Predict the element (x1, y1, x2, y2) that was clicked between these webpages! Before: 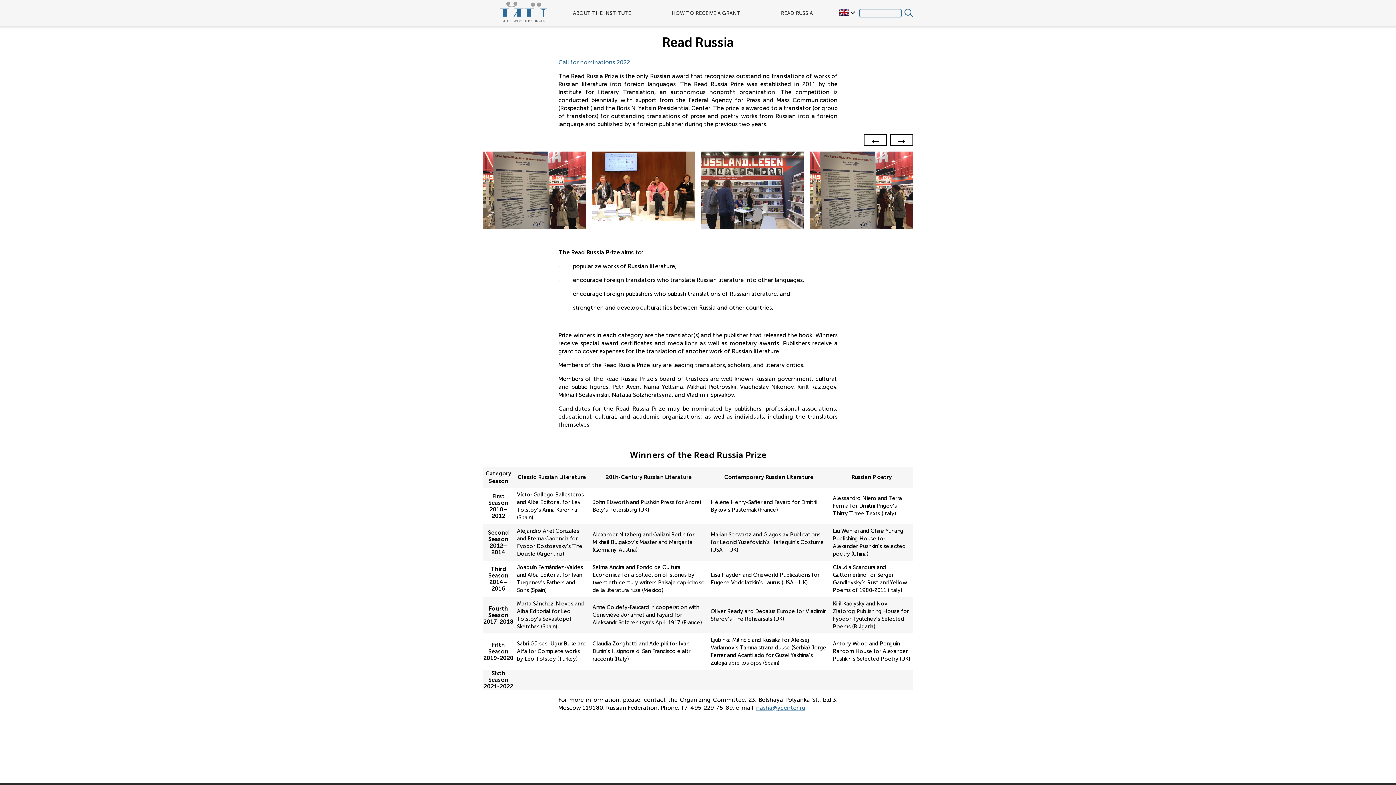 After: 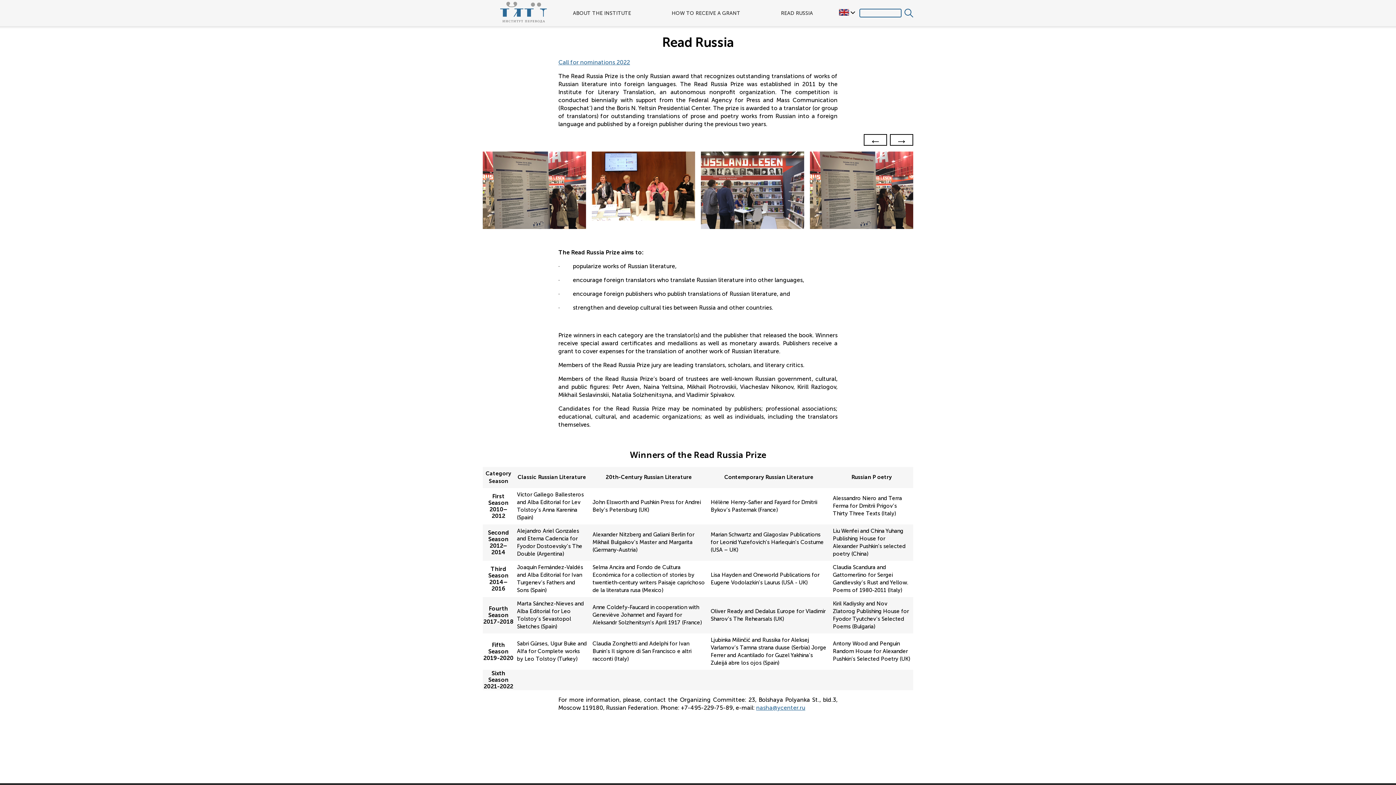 Action: bbox: (781, 9, 813, 16) label: READ RUSSIA